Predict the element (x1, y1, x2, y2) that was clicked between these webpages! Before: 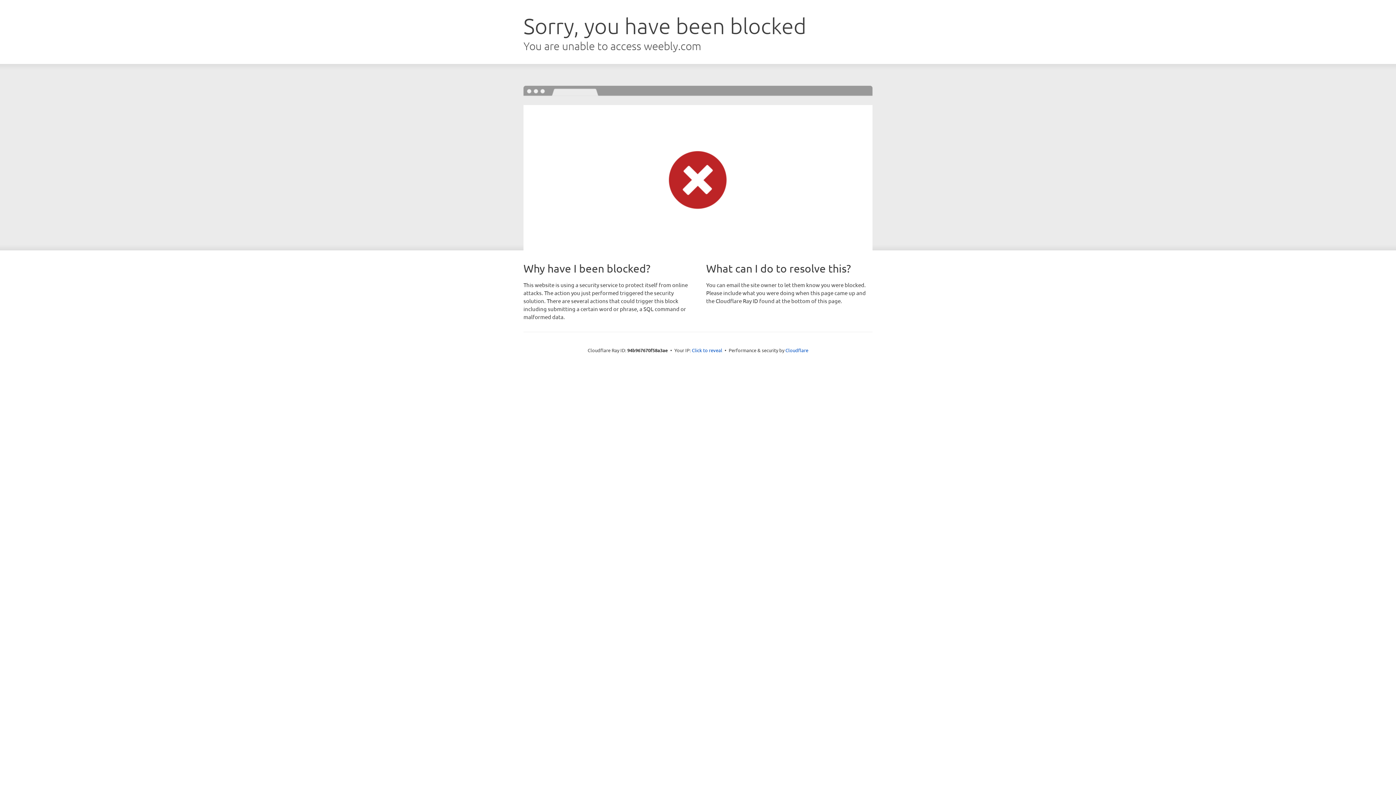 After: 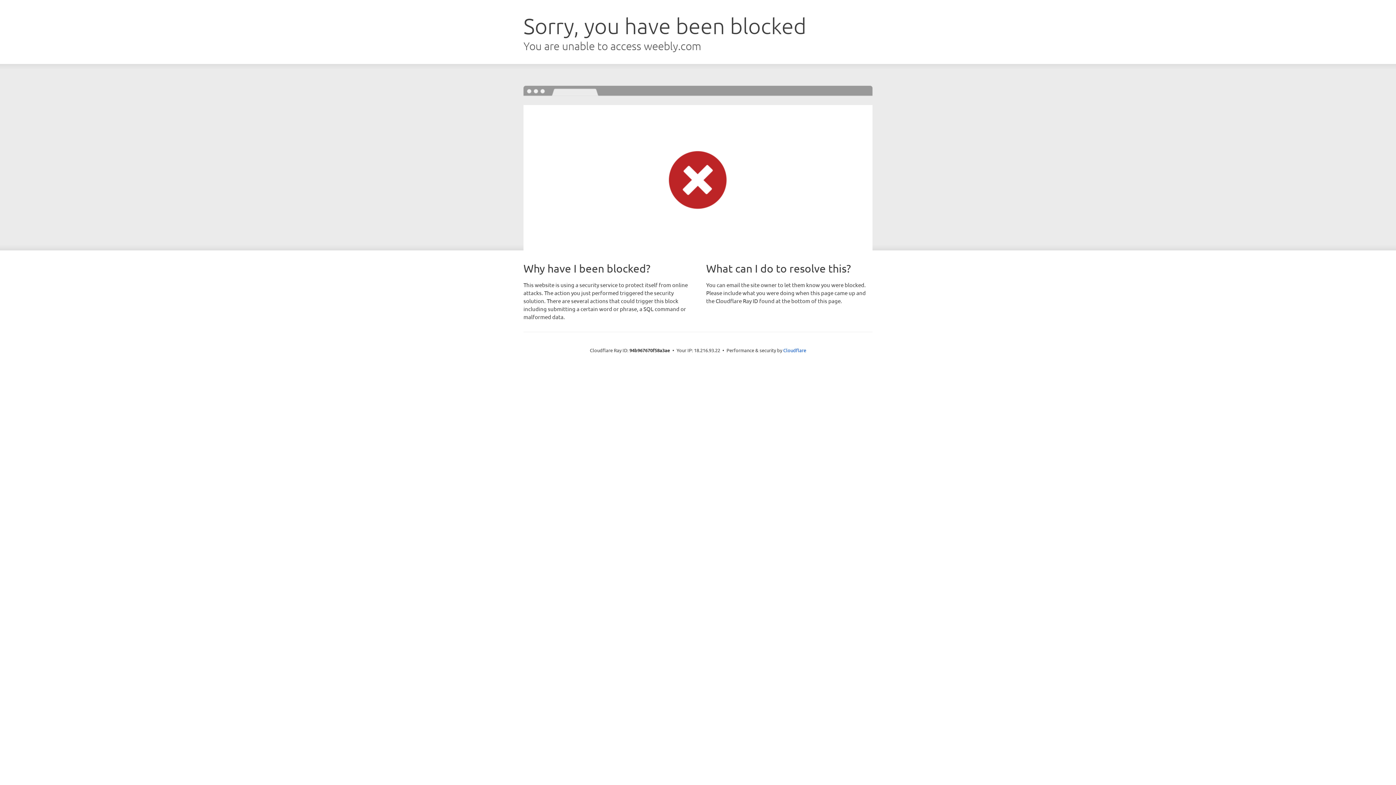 Action: label: Click to reveal bbox: (692, 346, 722, 353)